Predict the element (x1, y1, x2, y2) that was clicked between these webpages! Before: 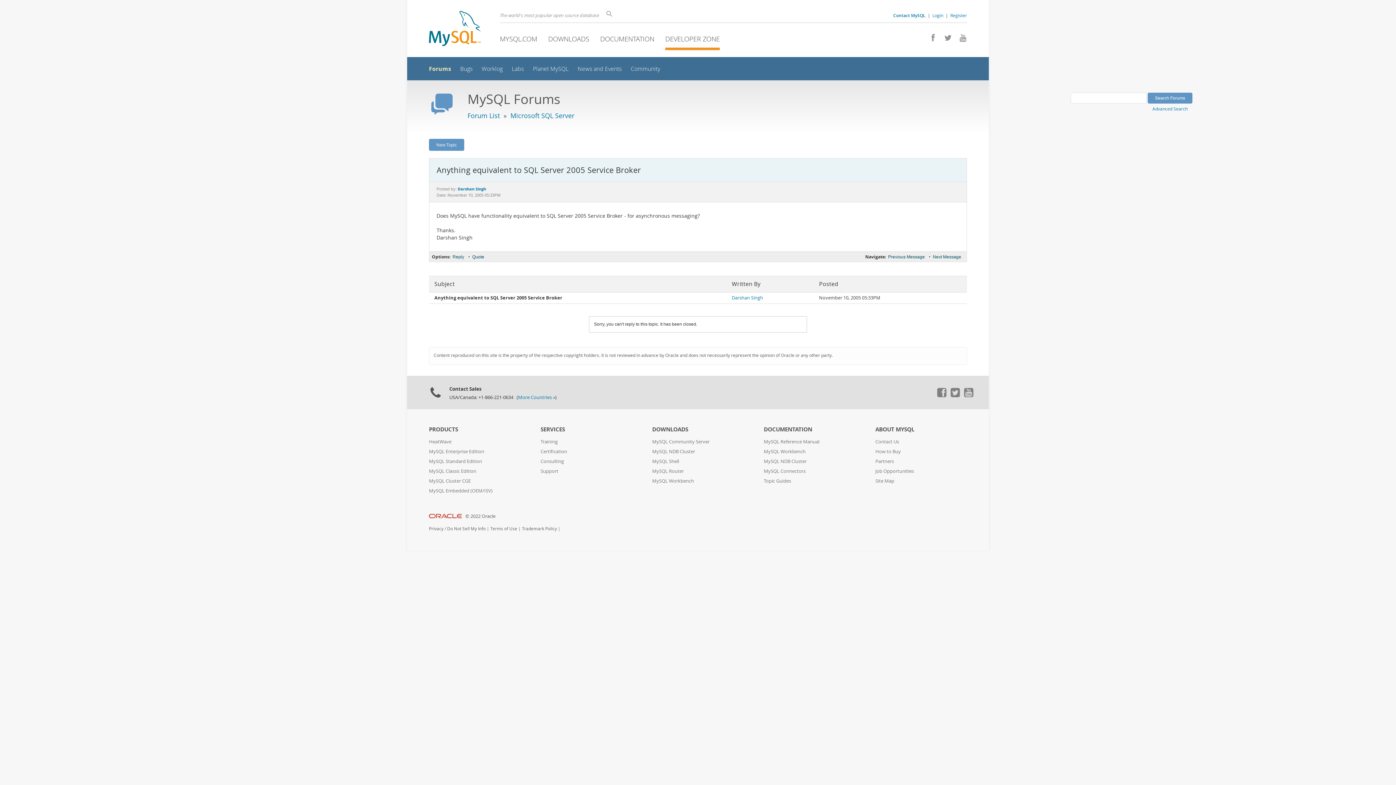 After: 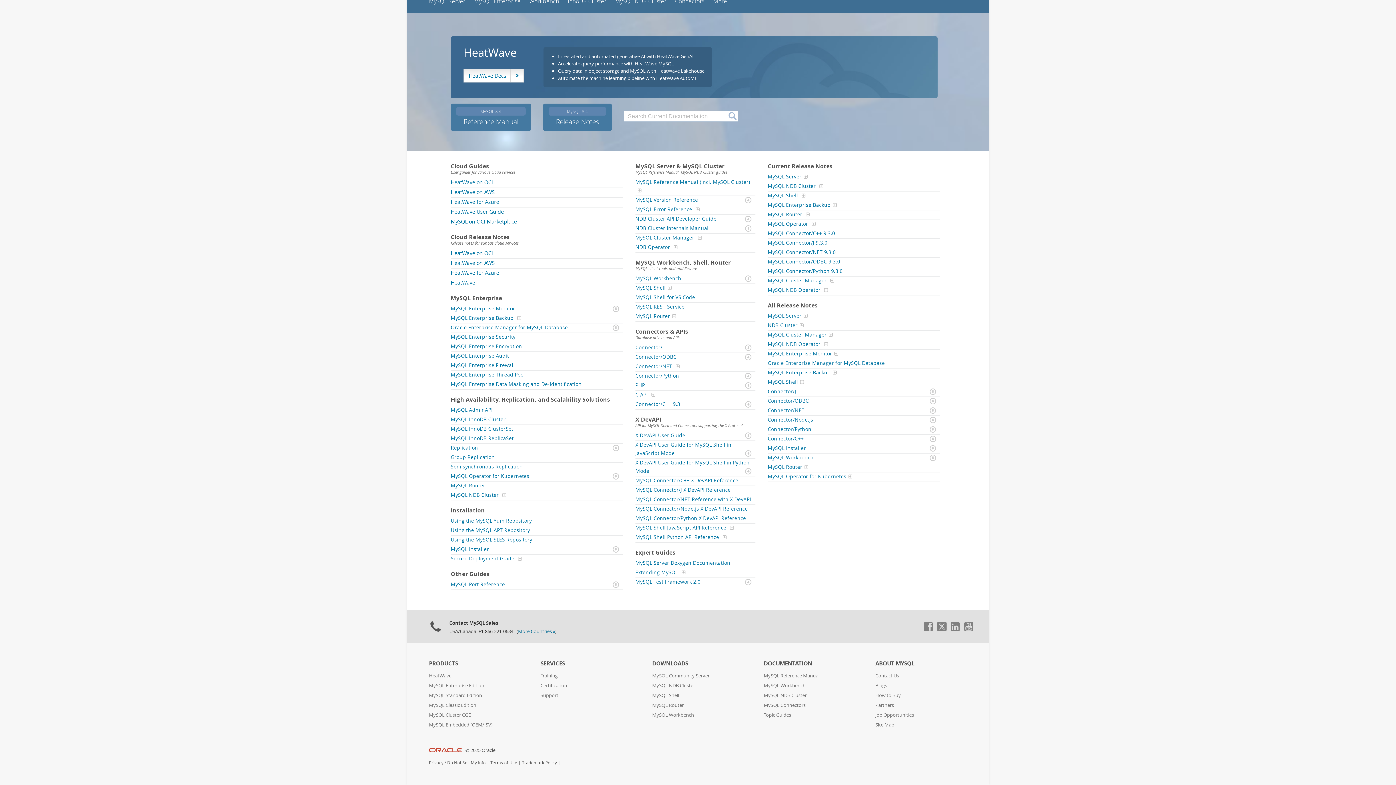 Action: label: Topic Guides bbox: (764, 478, 791, 484)